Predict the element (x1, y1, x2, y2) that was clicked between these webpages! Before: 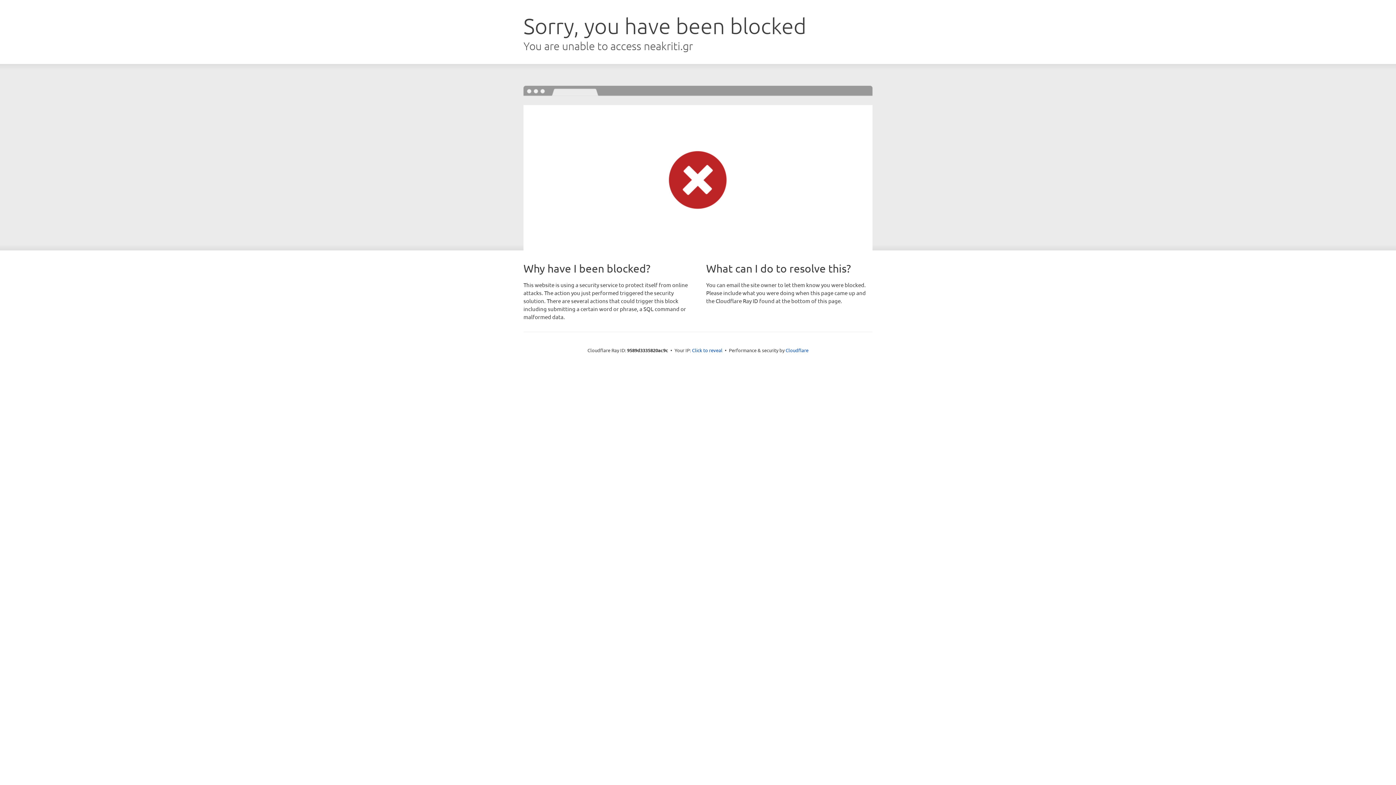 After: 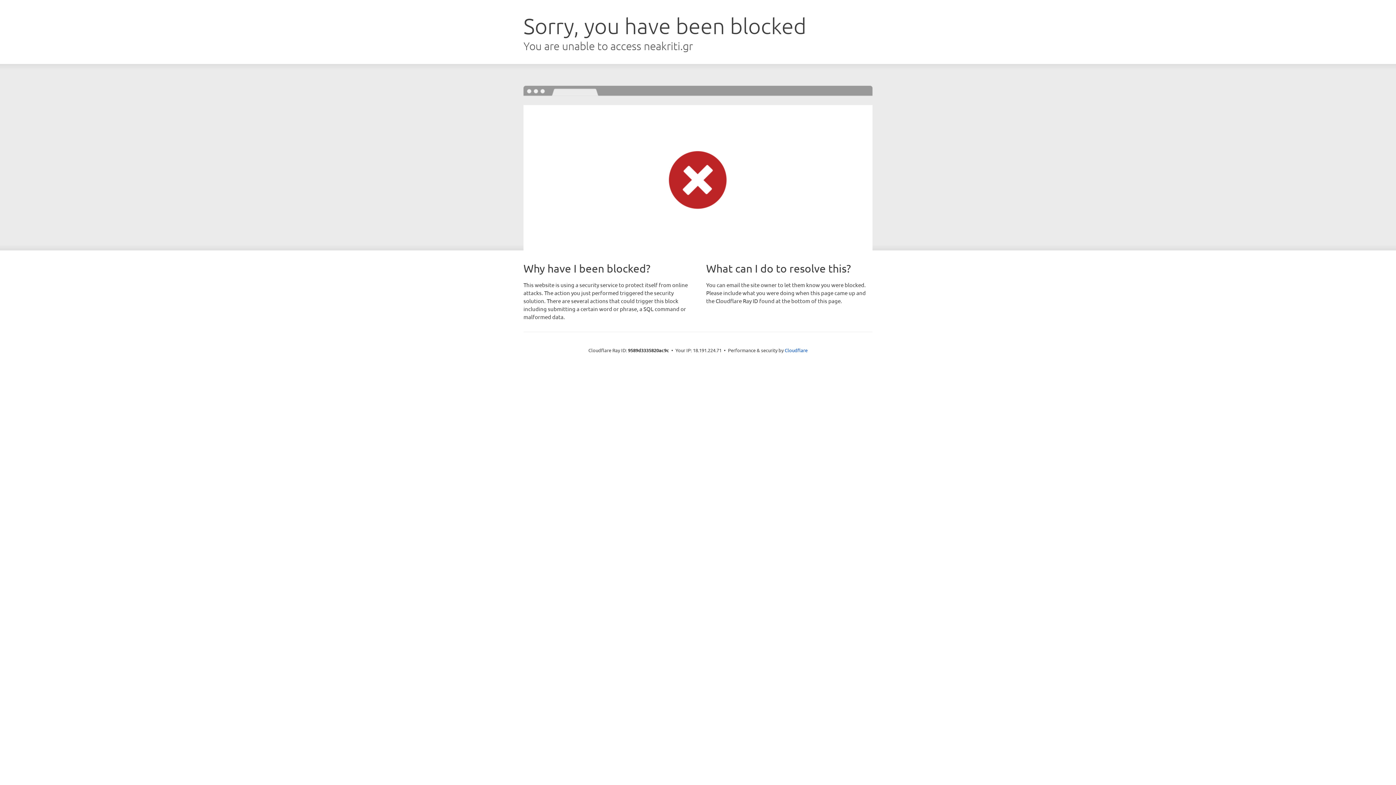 Action: label: Click to reveal bbox: (692, 346, 722, 353)